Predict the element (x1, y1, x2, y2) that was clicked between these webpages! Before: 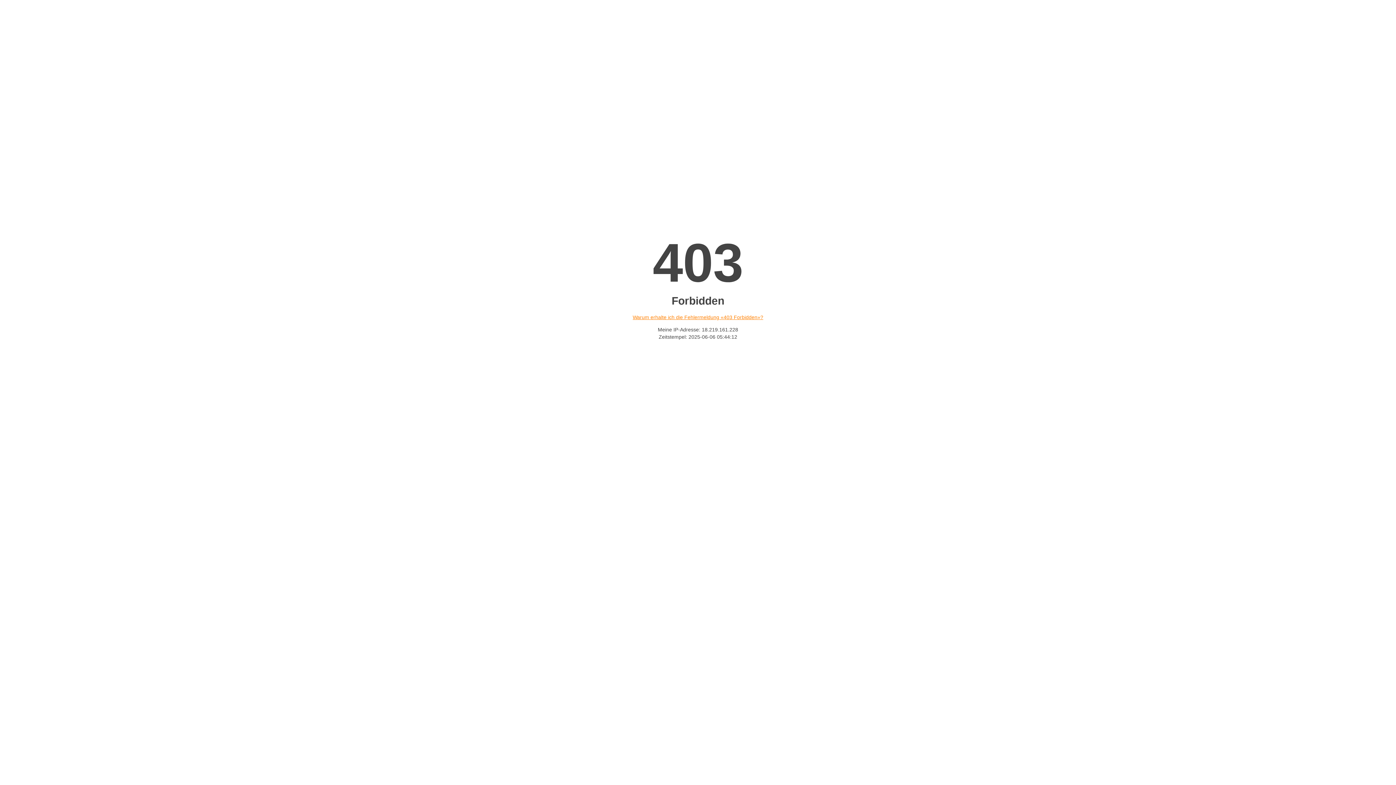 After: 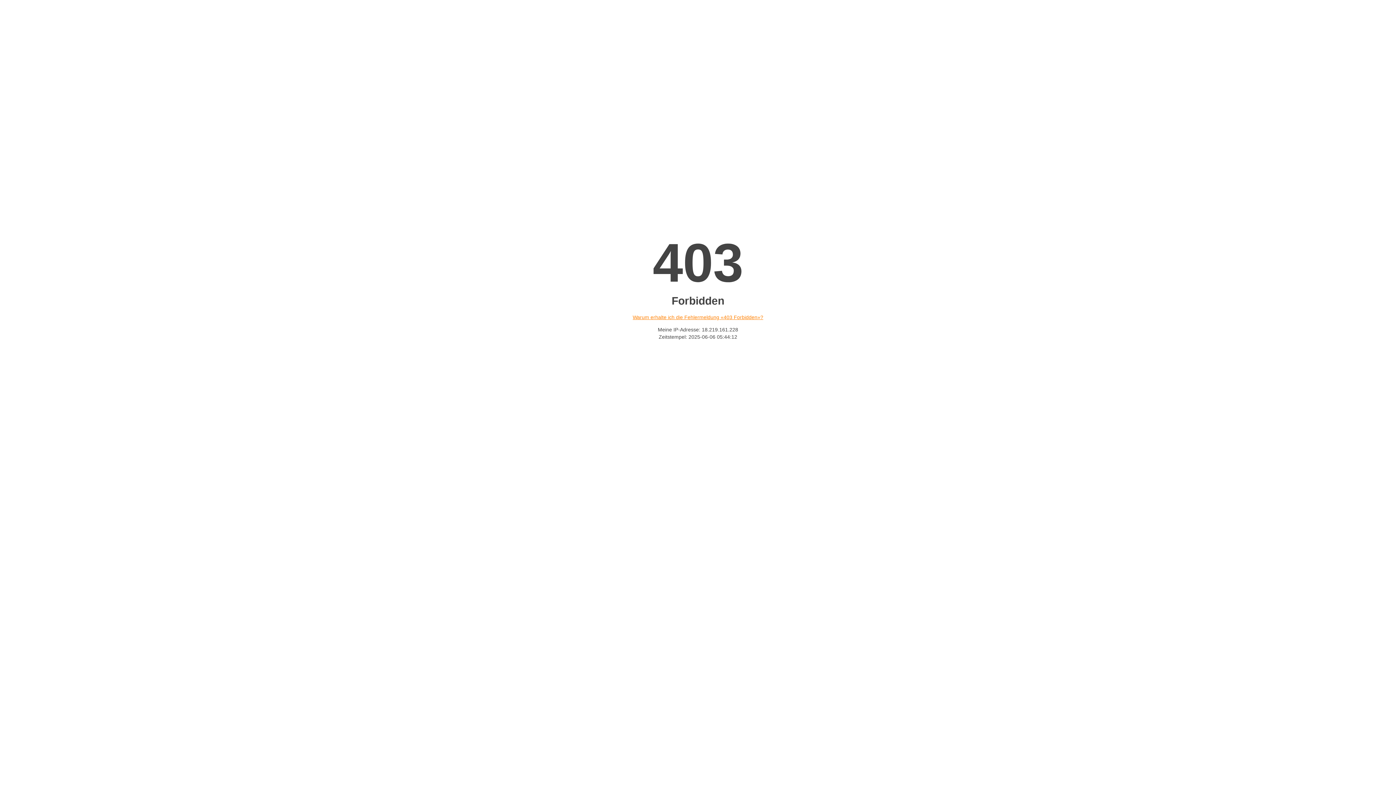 Action: label: Warum erhalte ich die Fehlermeldung «403 Forbidden»? bbox: (632, 314, 763, 320)